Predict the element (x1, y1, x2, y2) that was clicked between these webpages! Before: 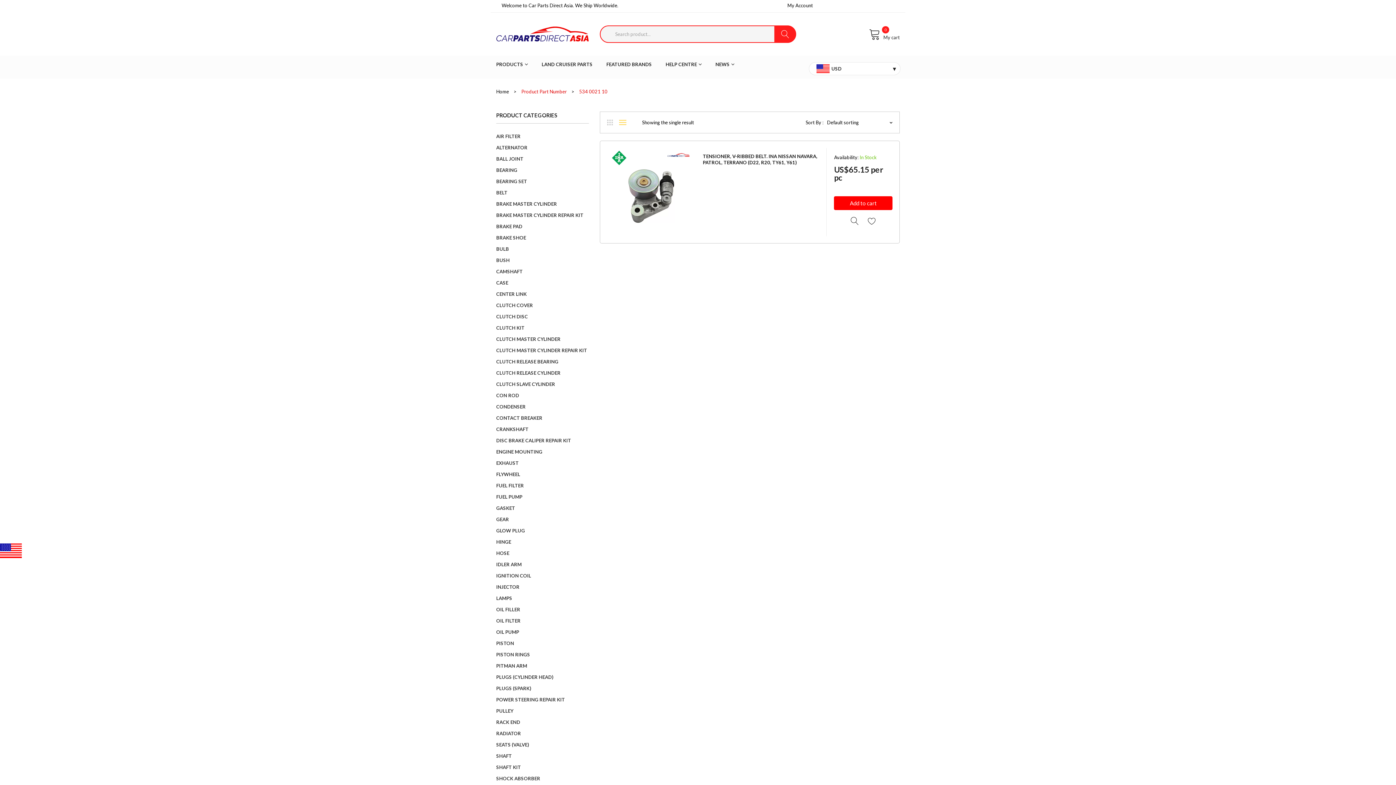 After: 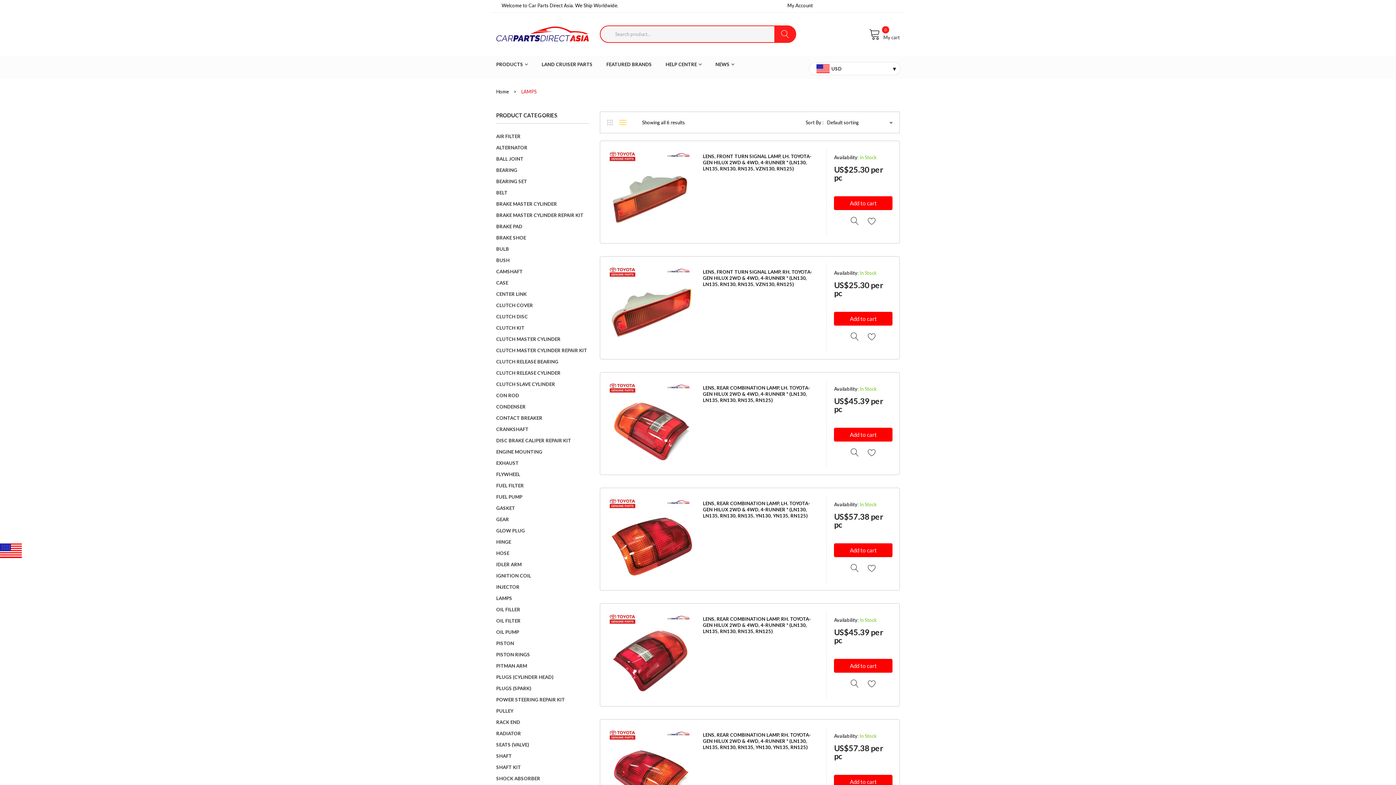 Action: label: LAMPS bbox: (496, 593, 512, 604)